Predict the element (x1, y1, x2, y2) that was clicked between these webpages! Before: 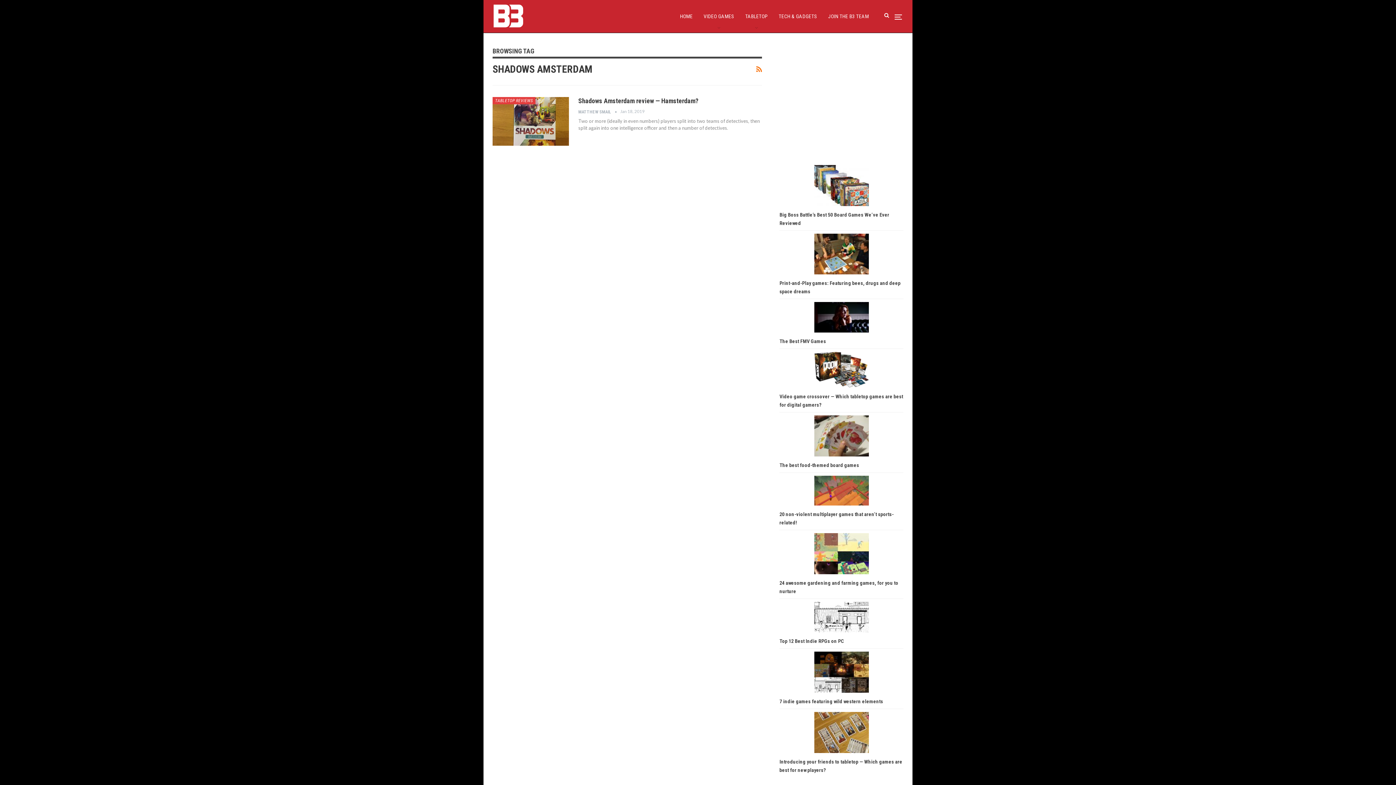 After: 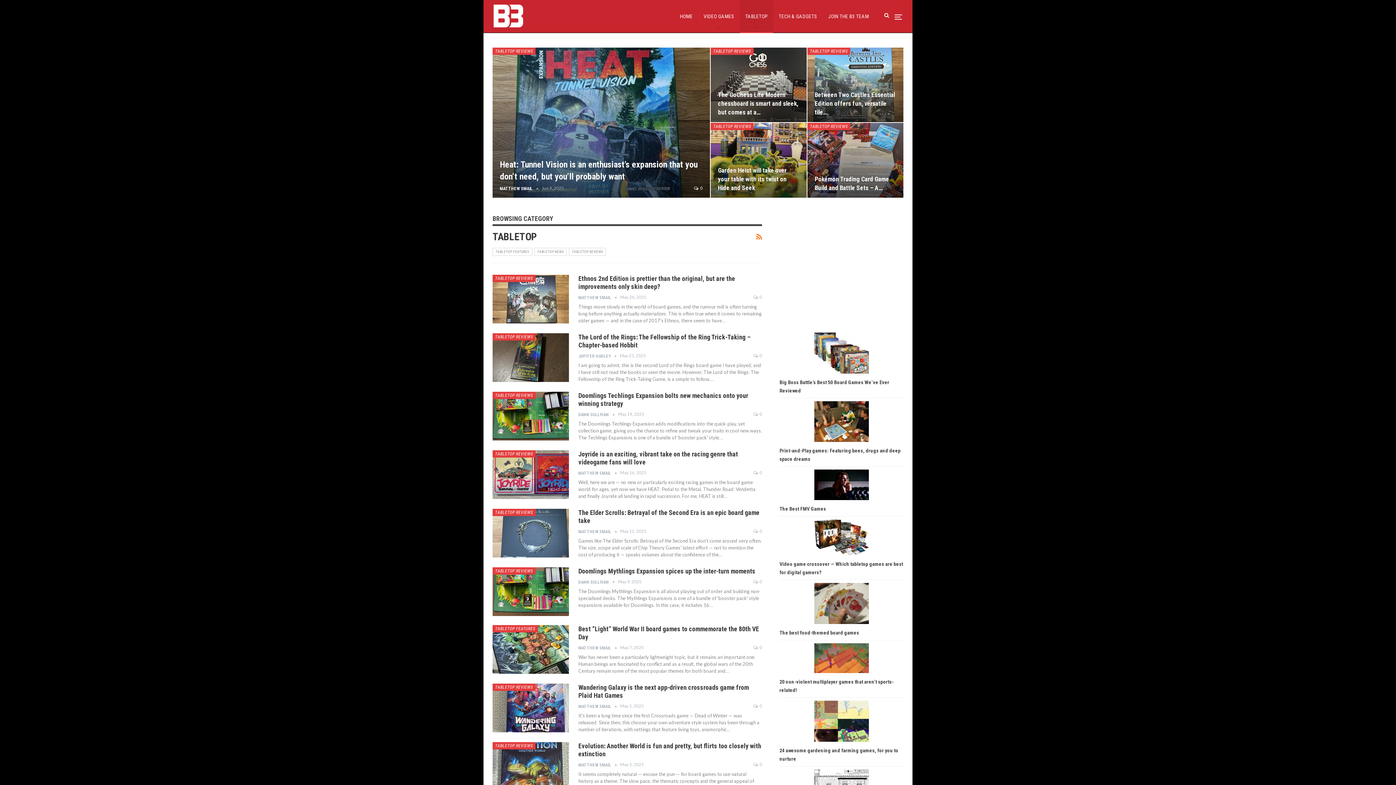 Action: label: TABLETOP bbox: (740, 0, 773, 32)